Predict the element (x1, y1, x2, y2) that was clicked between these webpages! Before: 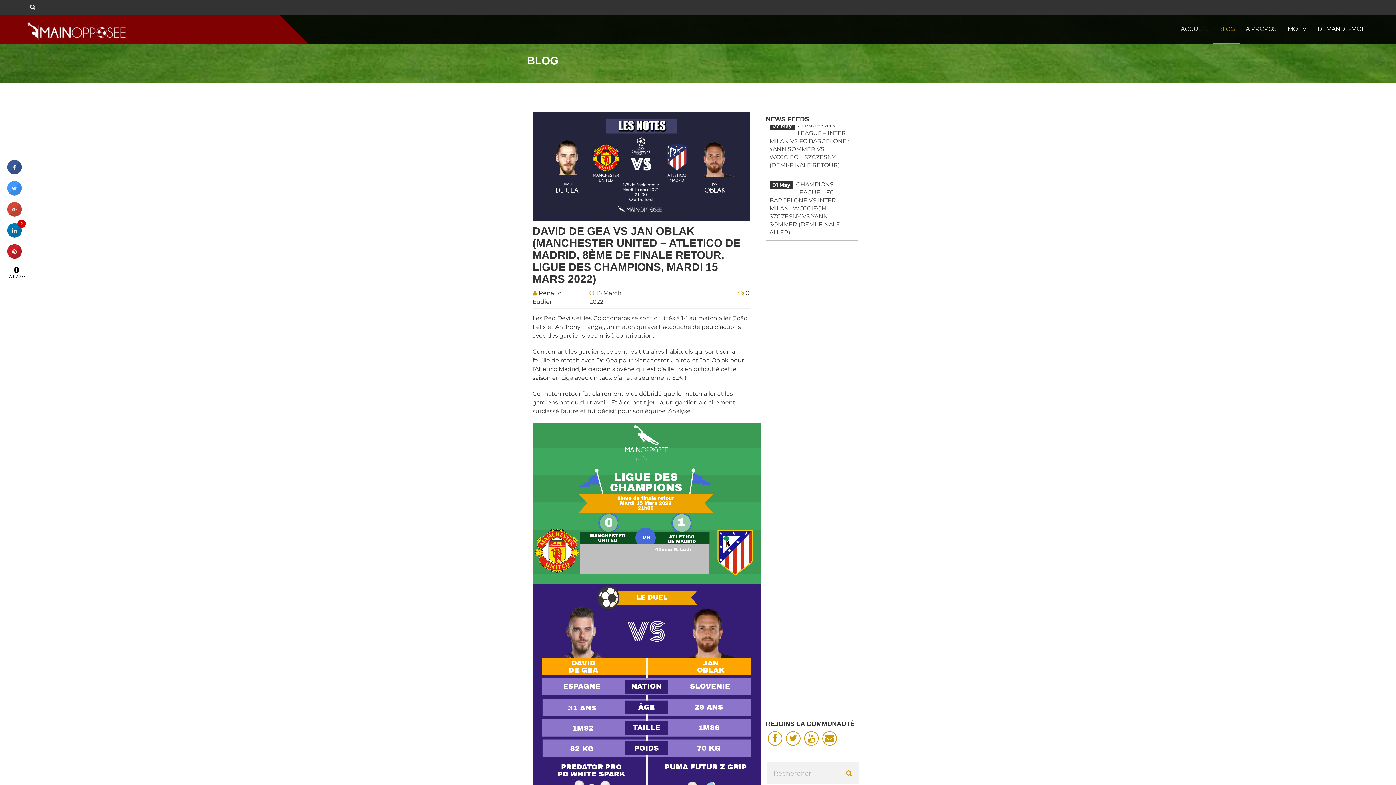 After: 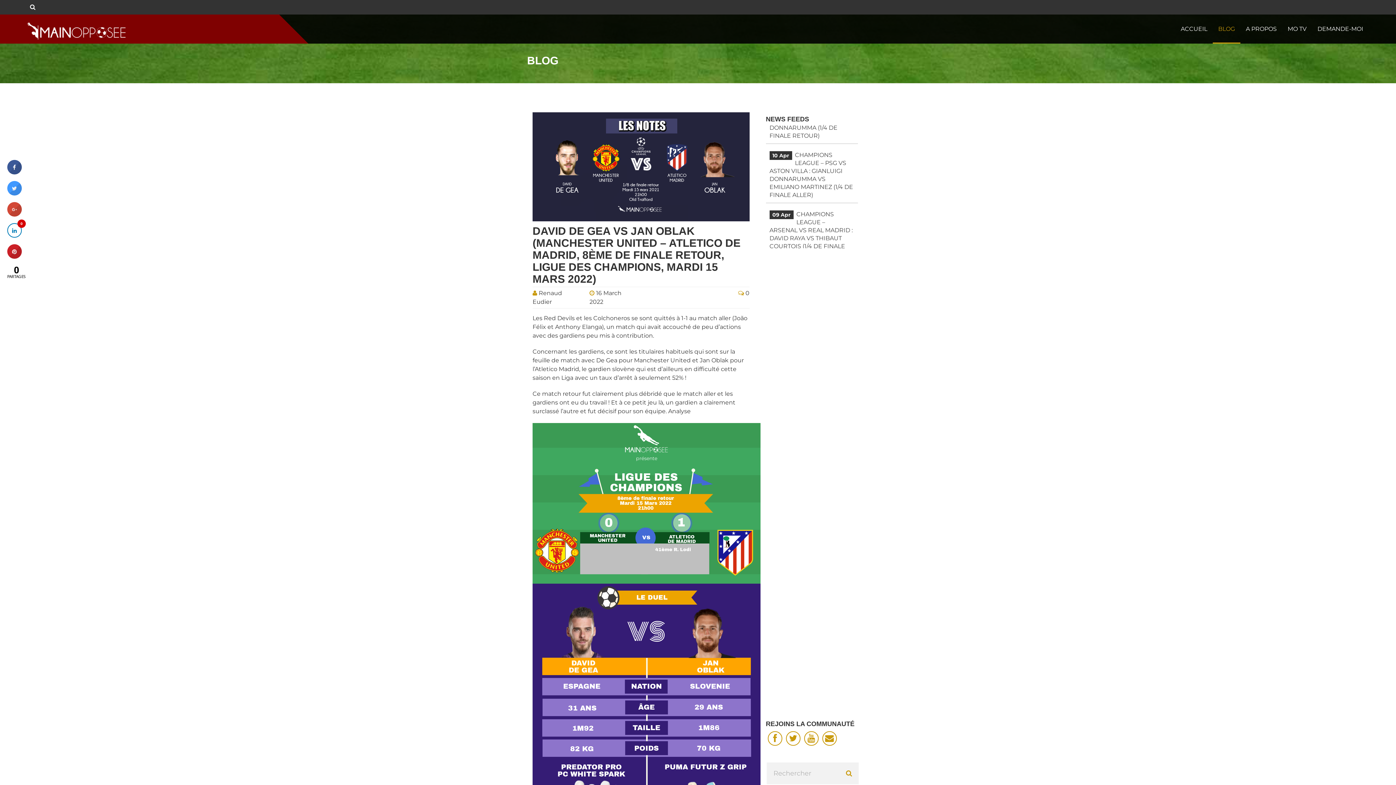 Action: bbox: (7, 232, 21, 239)